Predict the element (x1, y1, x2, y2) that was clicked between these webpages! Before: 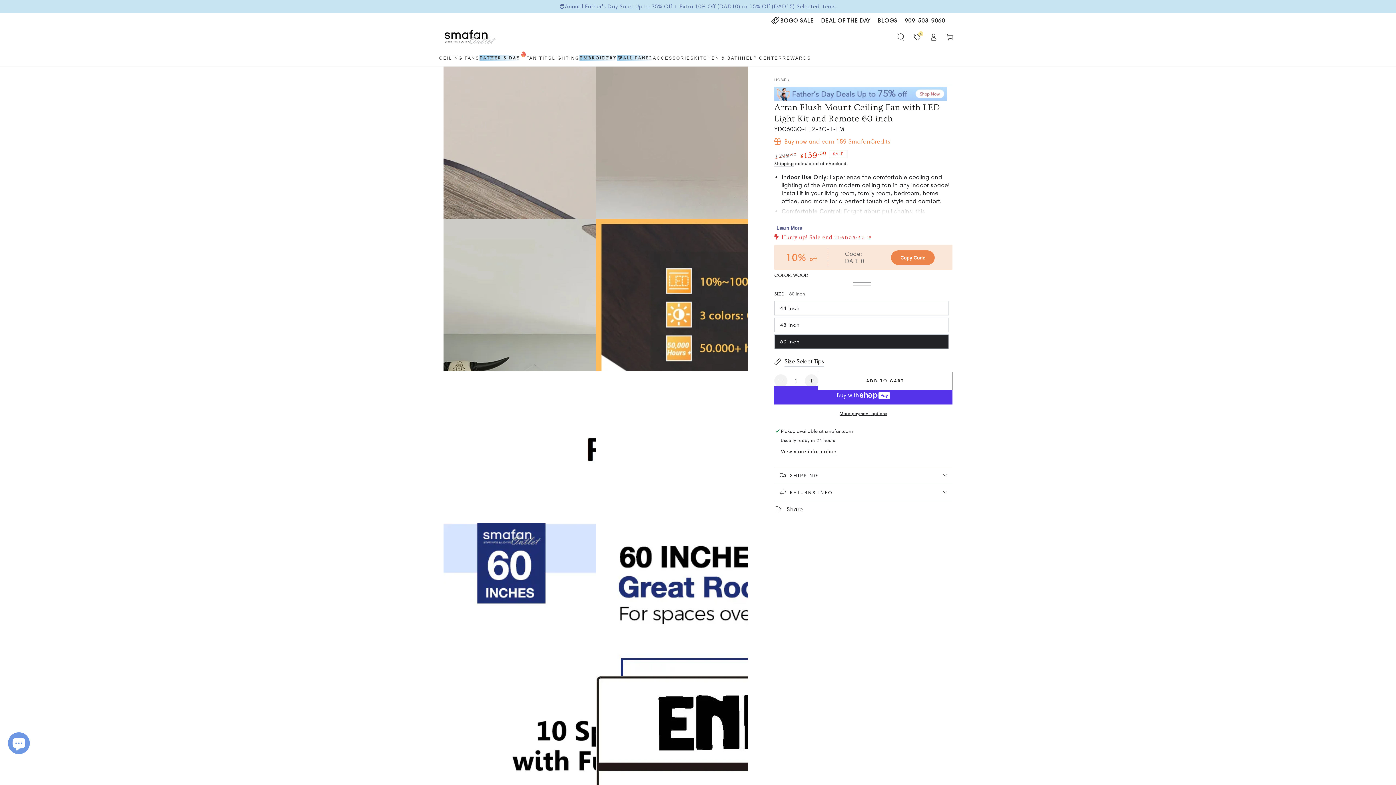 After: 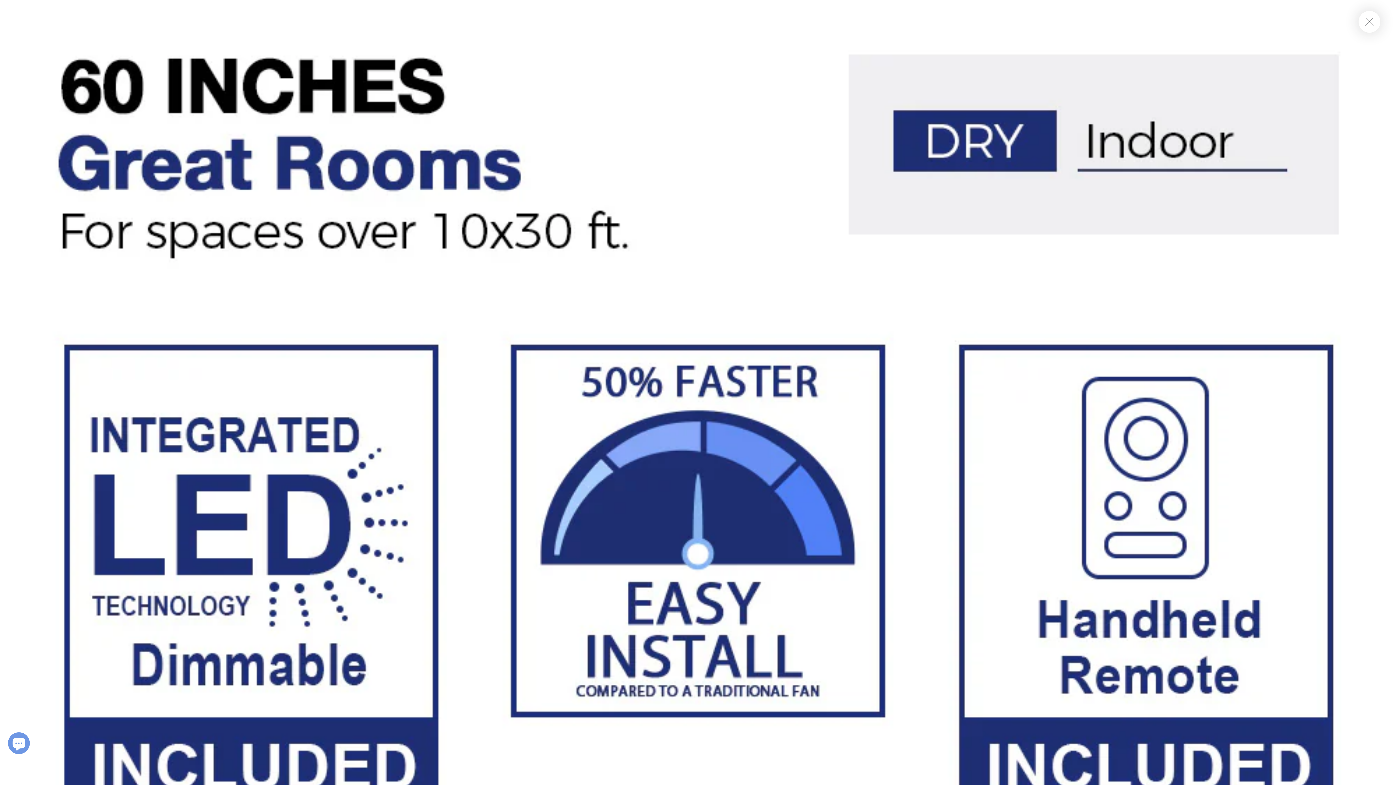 Action: label: Open media 15 in modal bbox: (596, 523, 748, 675)